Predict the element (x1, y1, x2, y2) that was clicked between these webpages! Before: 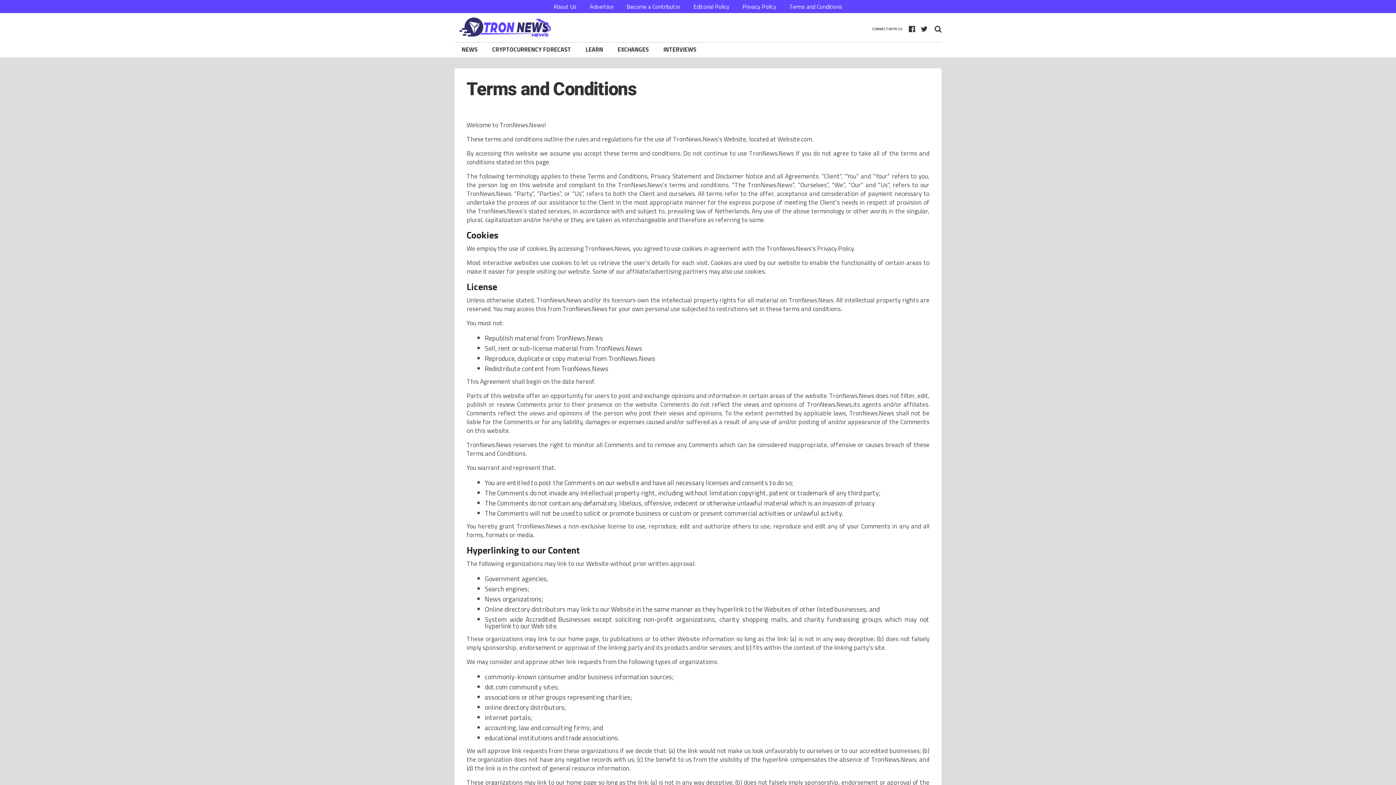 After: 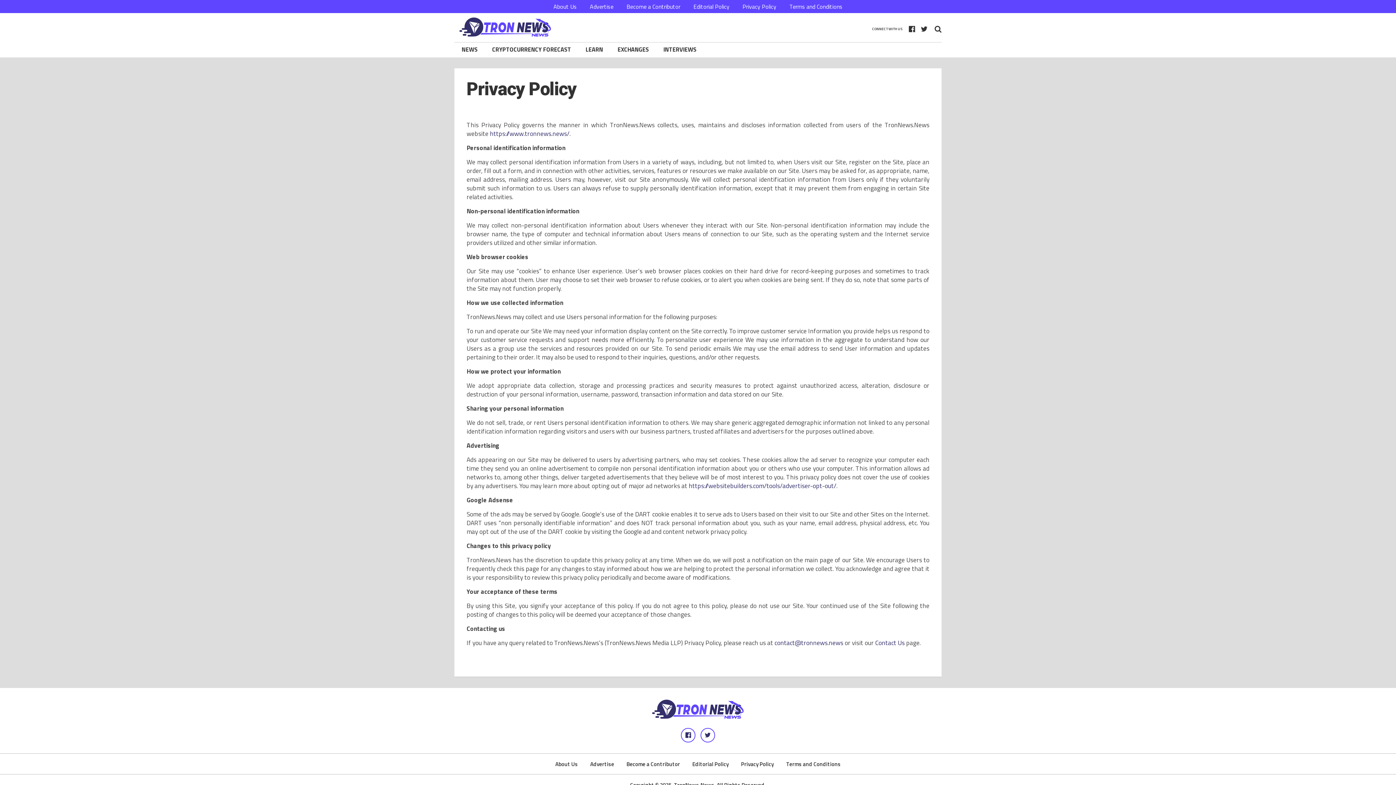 Action: bbox: (736, 1, 782, 11) label: Privacy Policy